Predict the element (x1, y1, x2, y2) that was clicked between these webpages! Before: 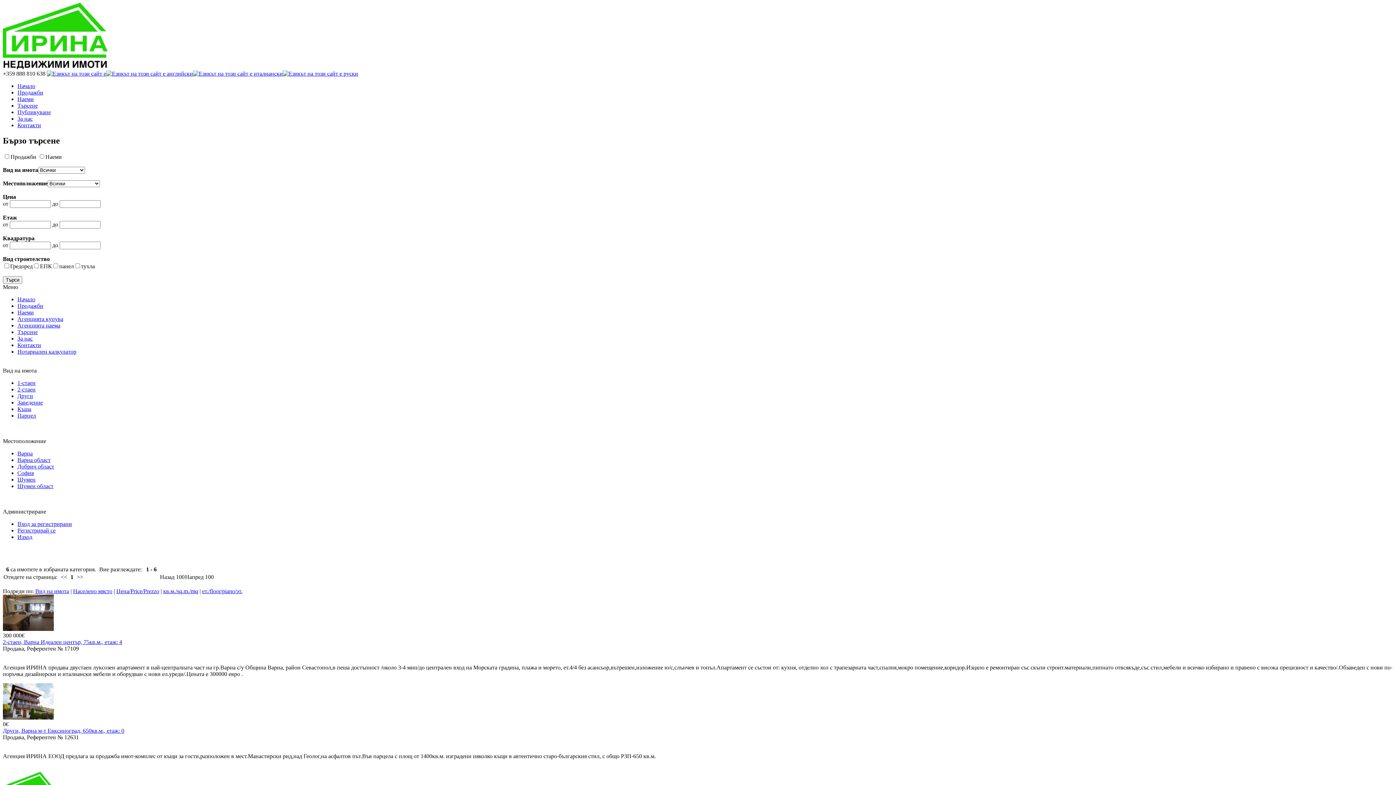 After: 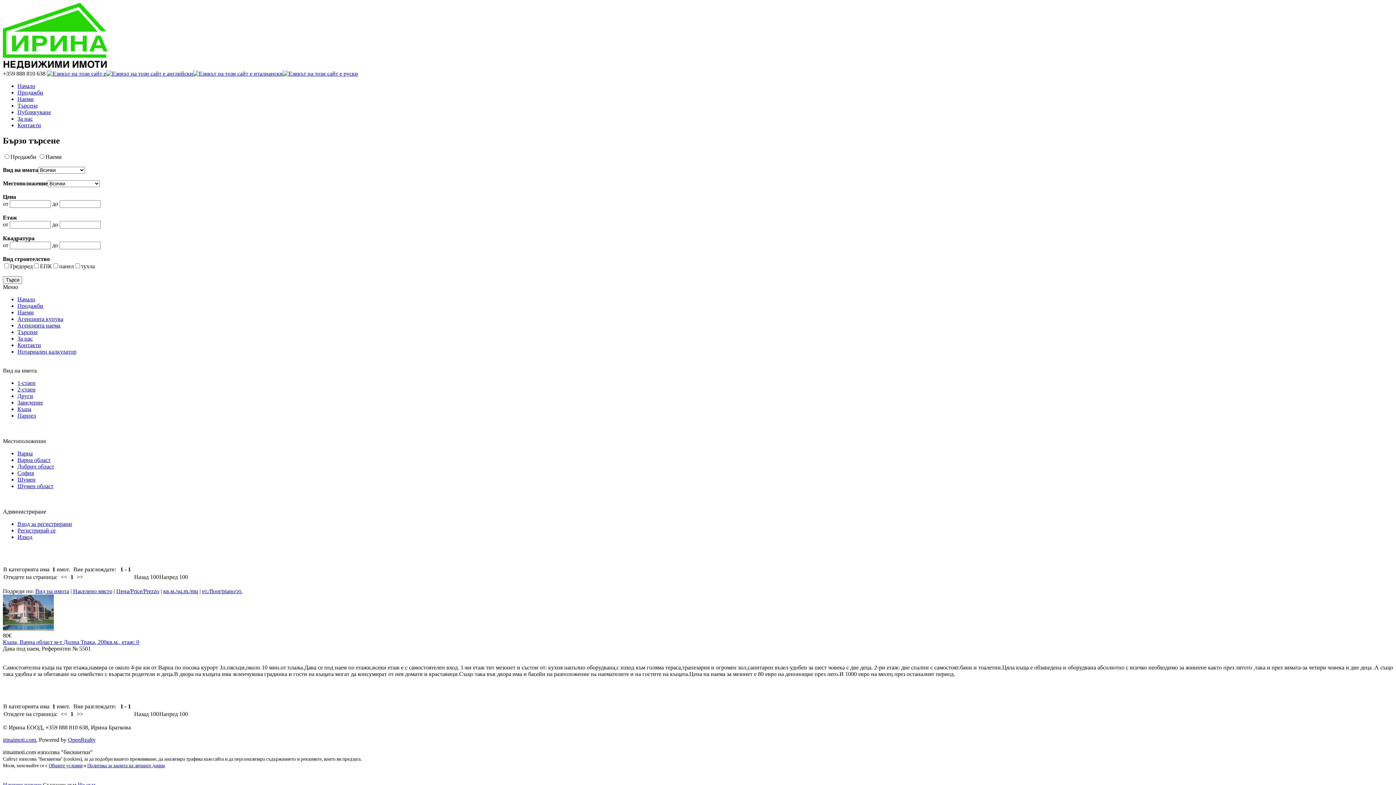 Action: label: Наеми bbox: (17, 96, 33, 102)